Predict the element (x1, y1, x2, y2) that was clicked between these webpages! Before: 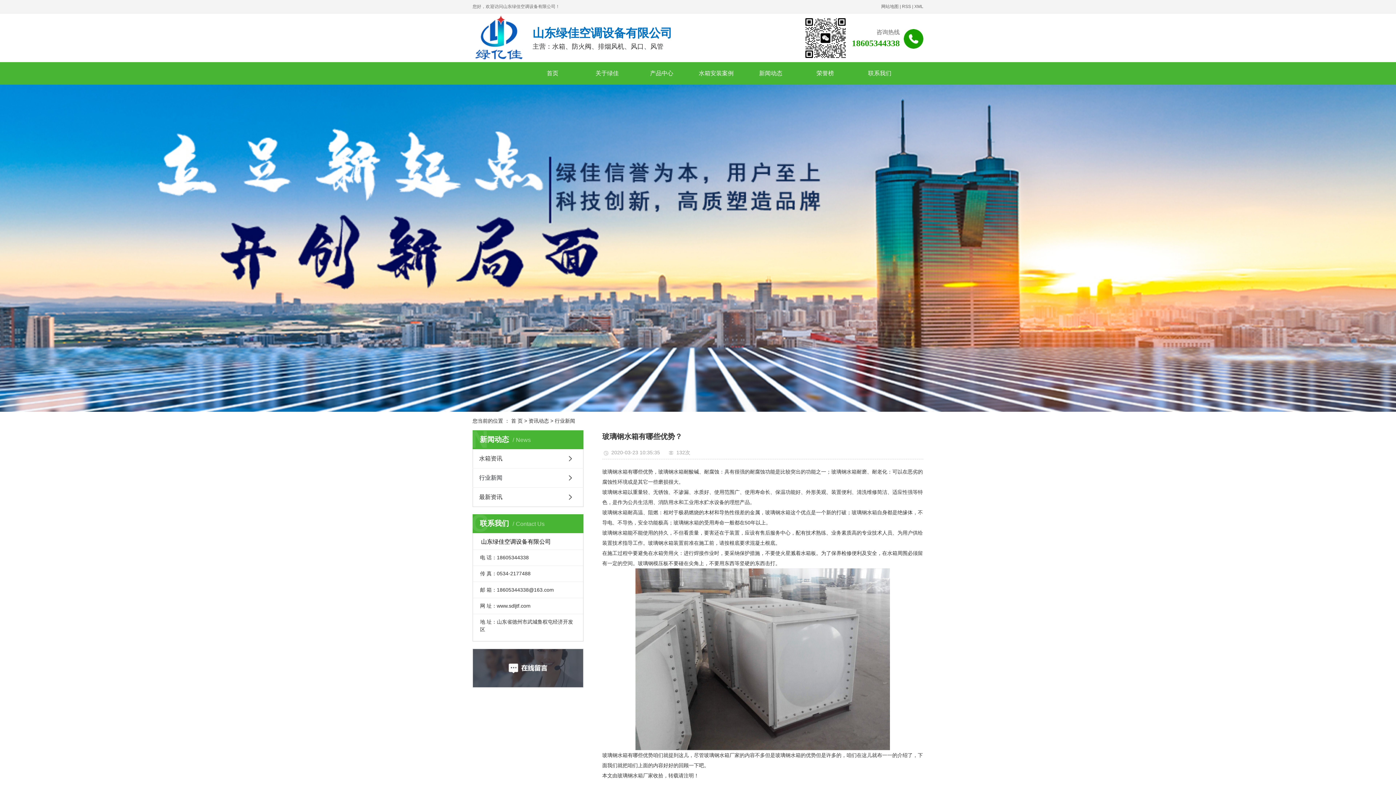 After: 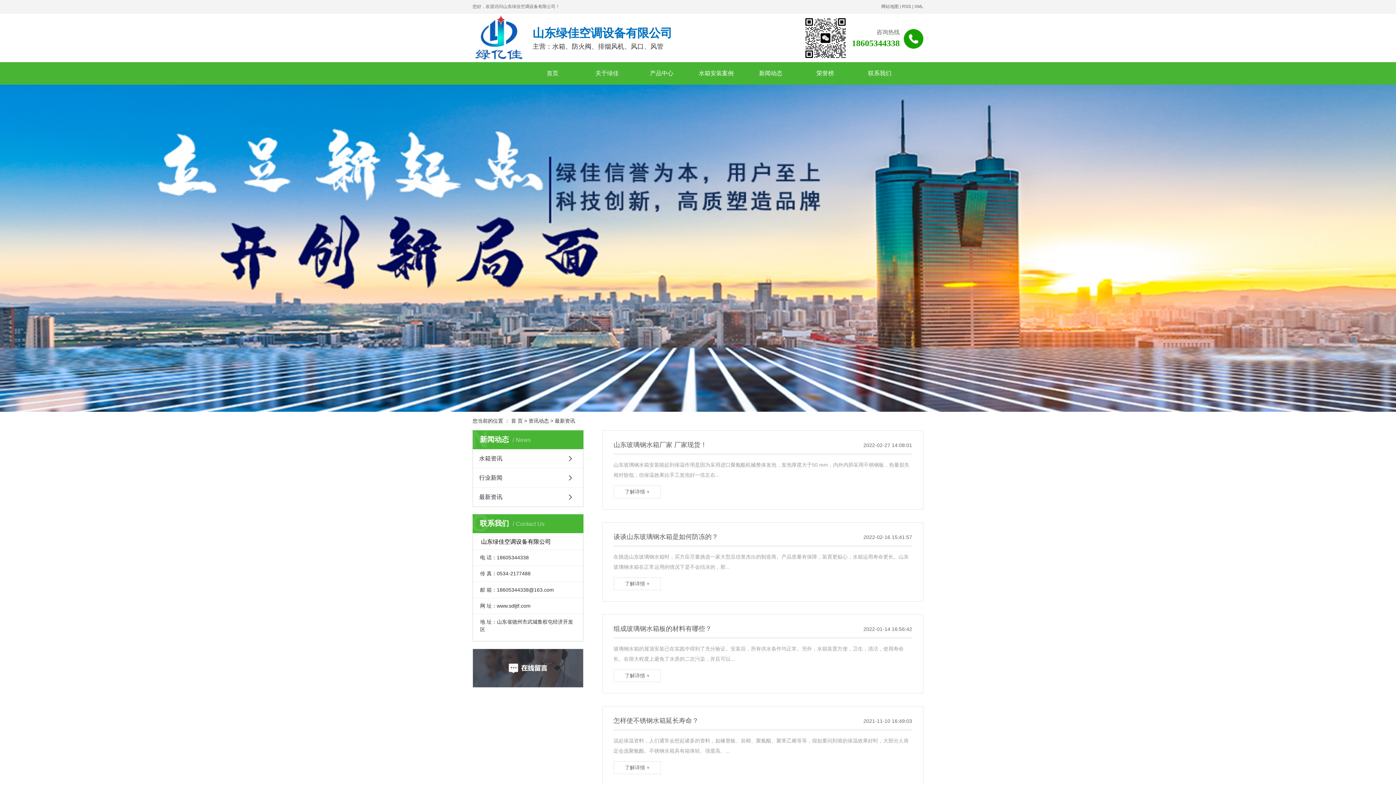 Action: bbox: (472, 488, 583, 506) label: 最新资讯